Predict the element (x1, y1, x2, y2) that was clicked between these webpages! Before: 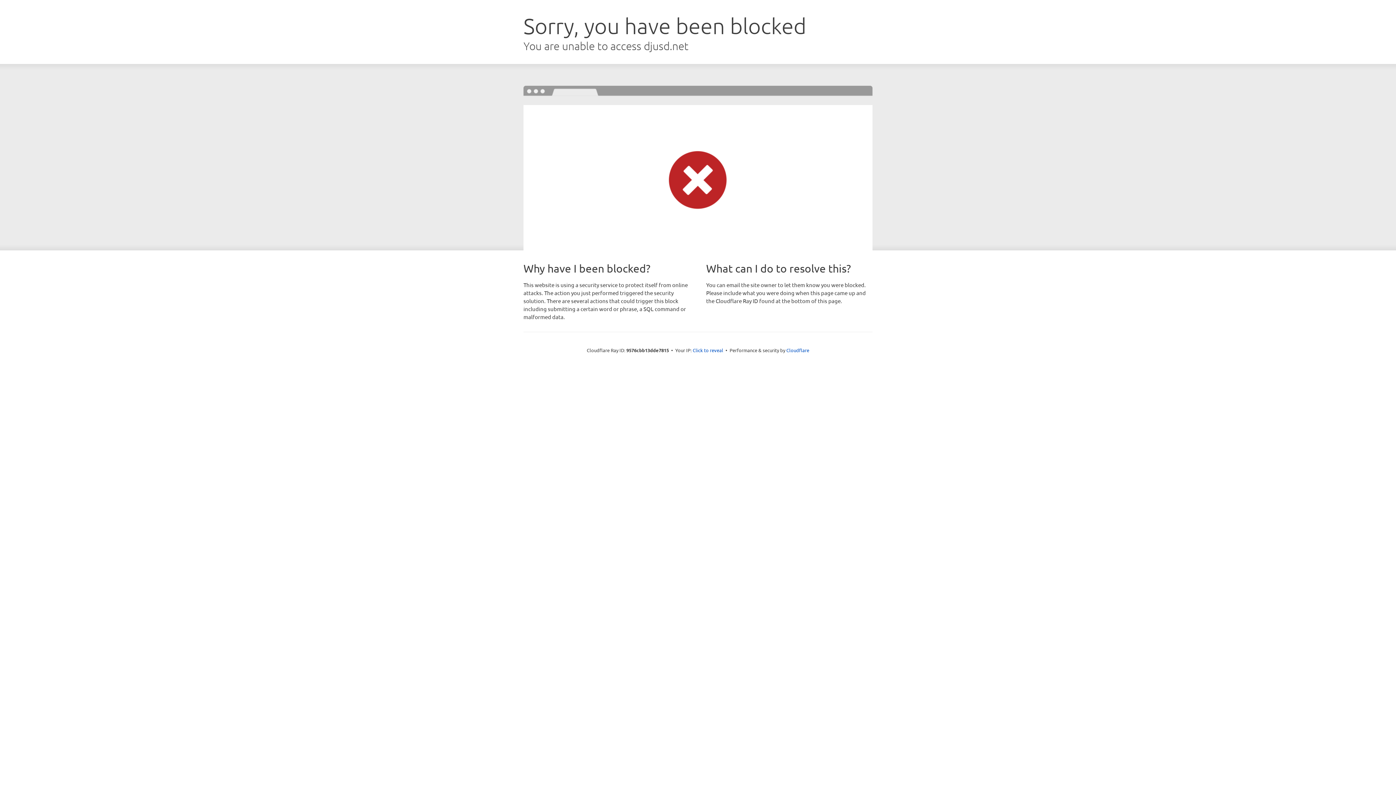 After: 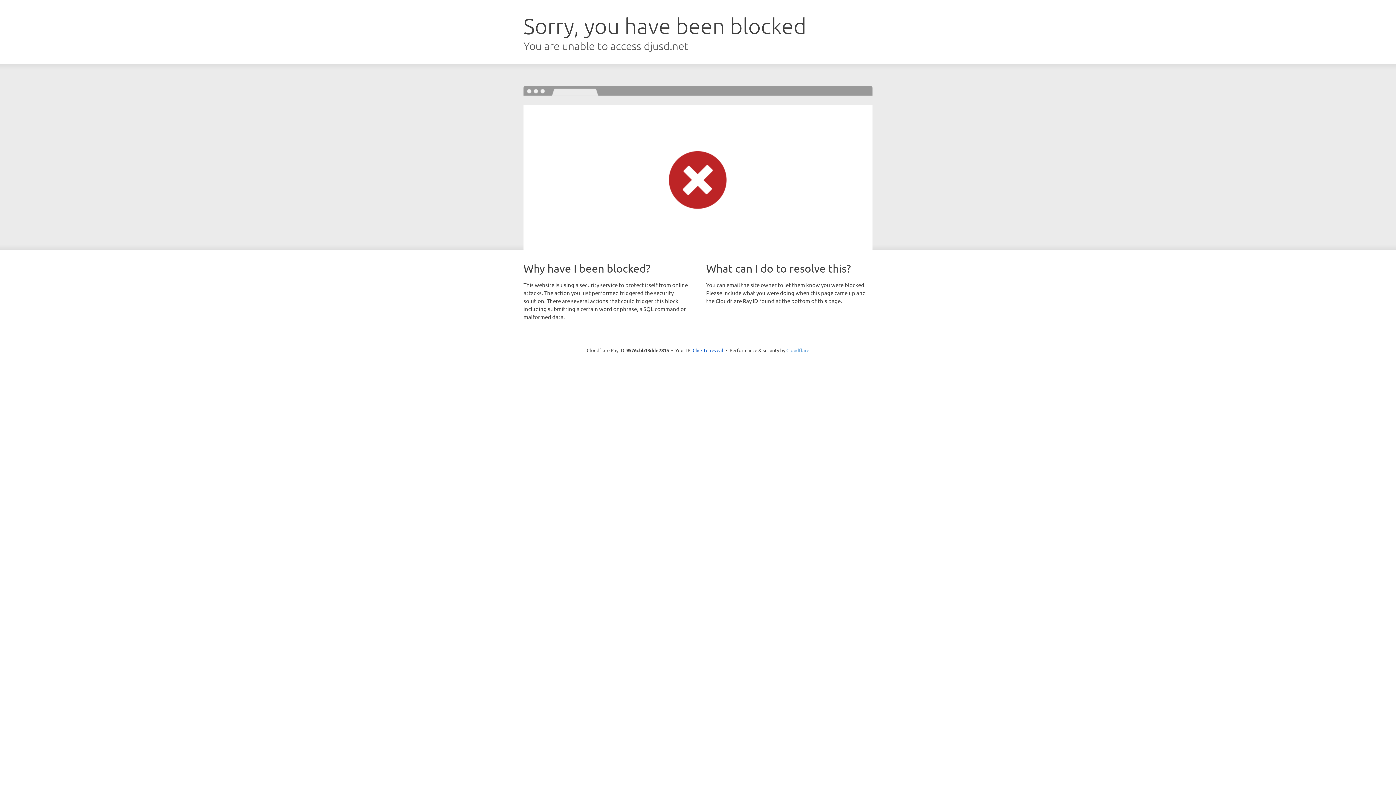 Action: label: Cloudflare bbox: (786, 347, 809, 353)